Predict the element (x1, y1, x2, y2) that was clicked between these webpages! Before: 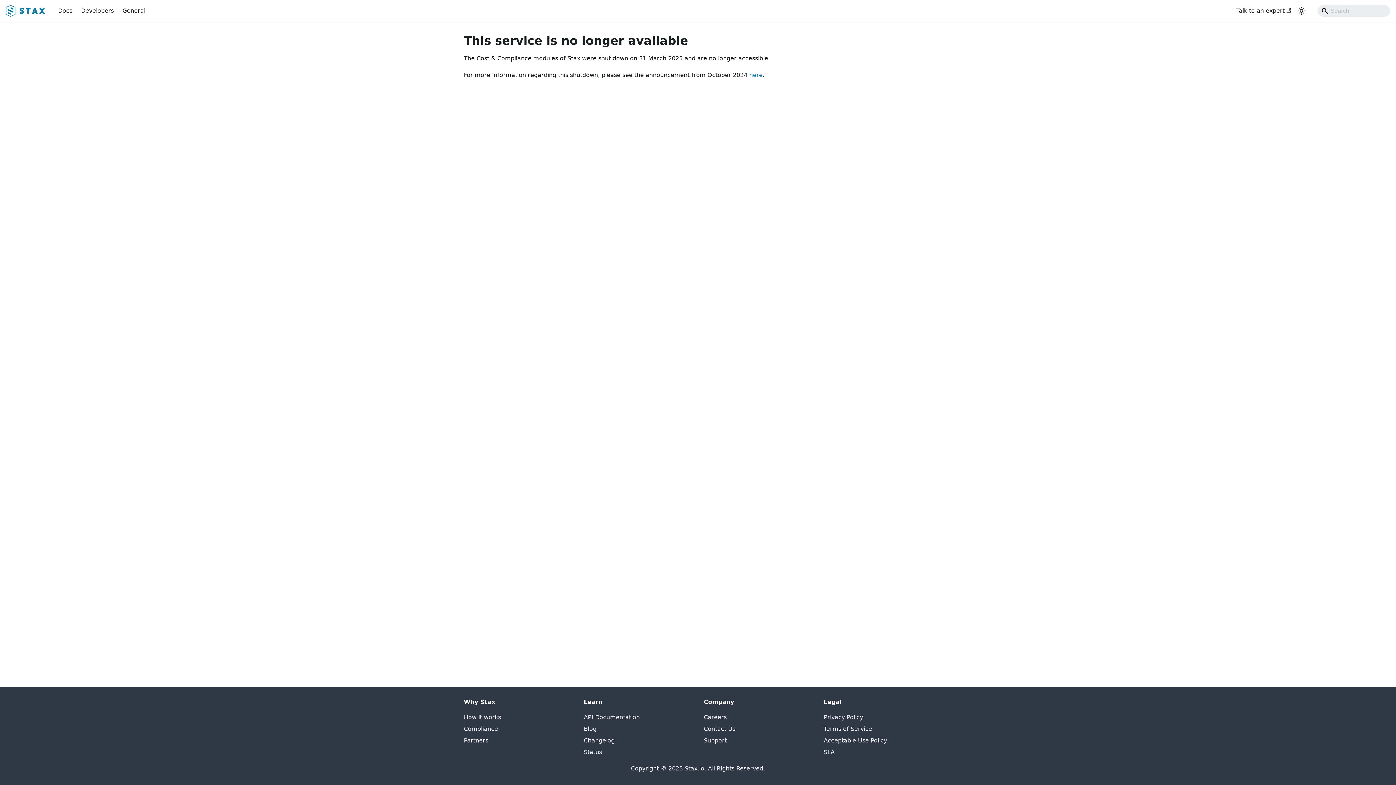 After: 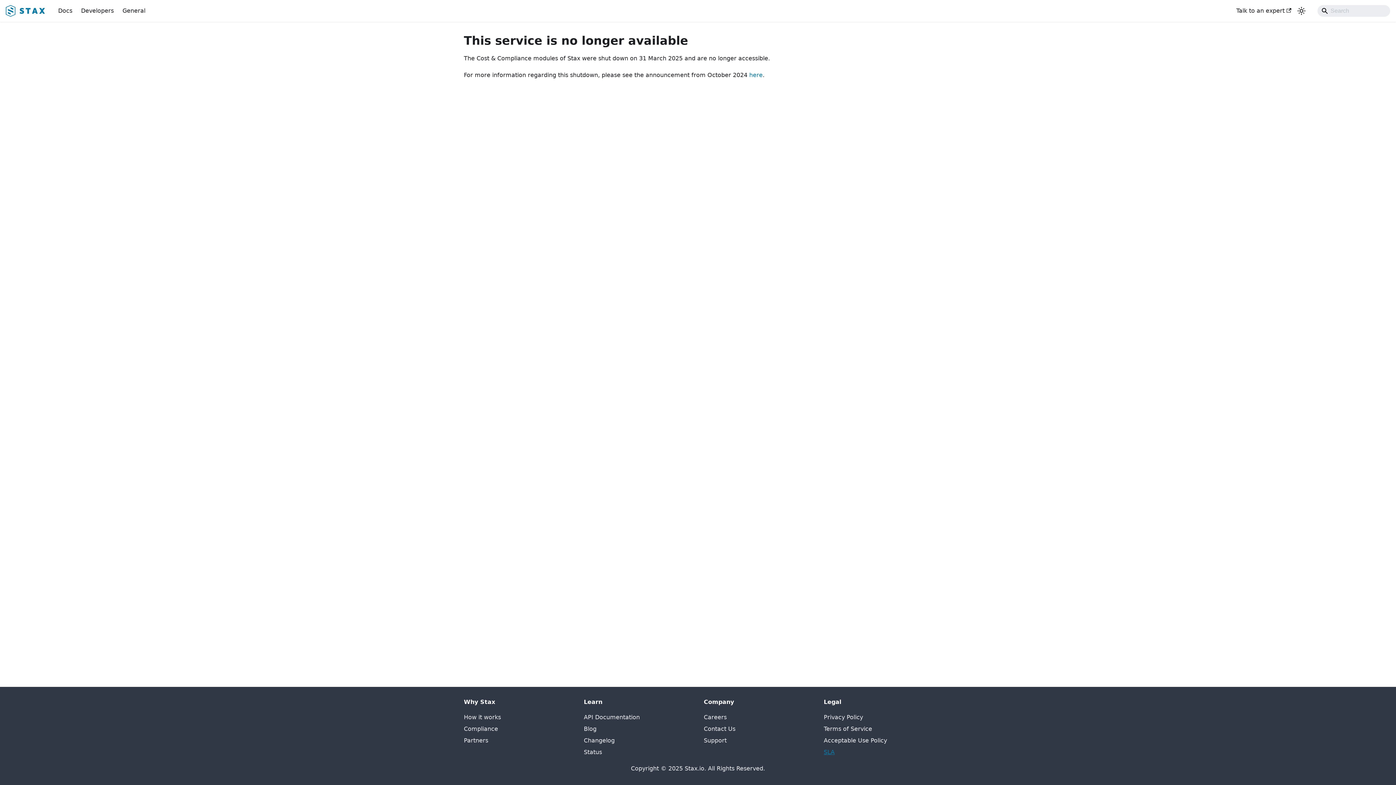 Action: label: SLA bbox: (824, 749, 834, 756)